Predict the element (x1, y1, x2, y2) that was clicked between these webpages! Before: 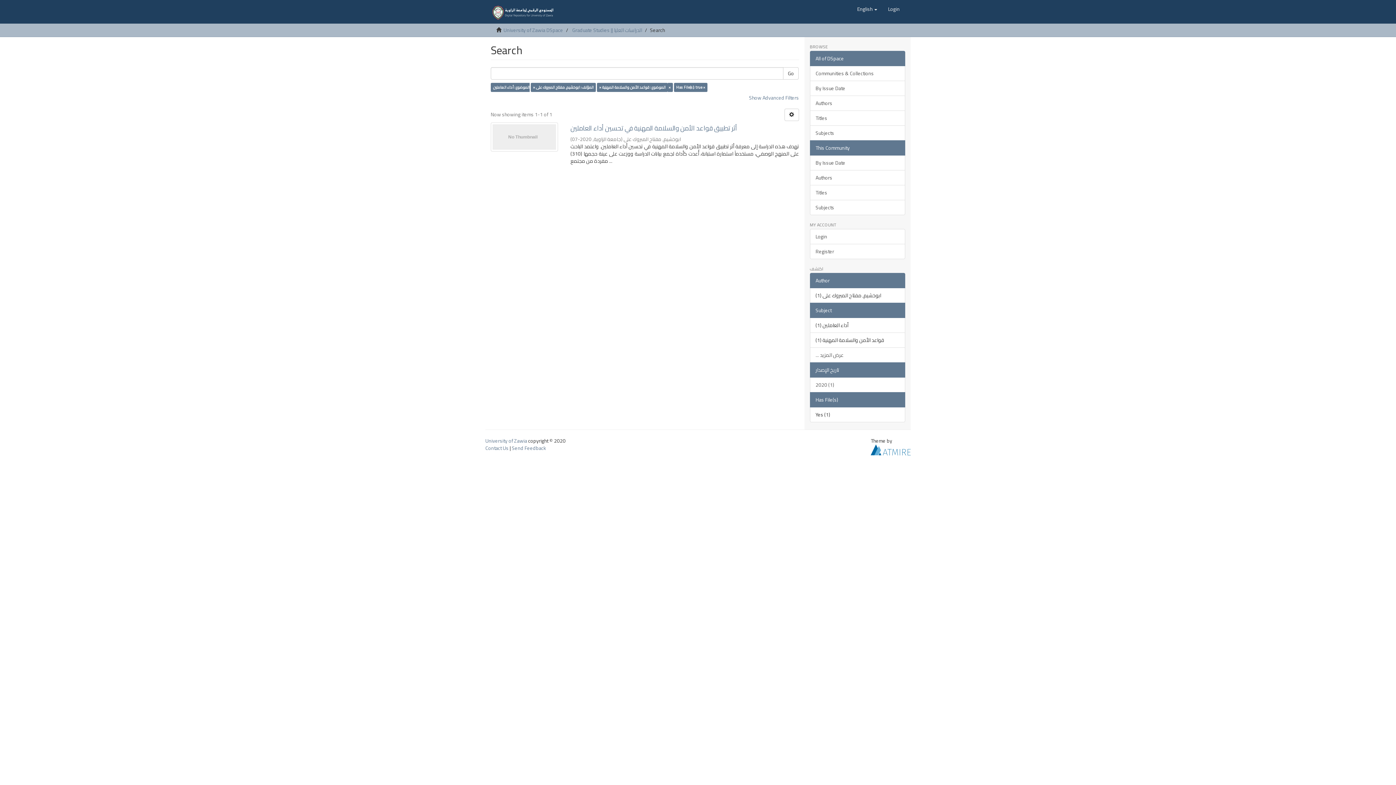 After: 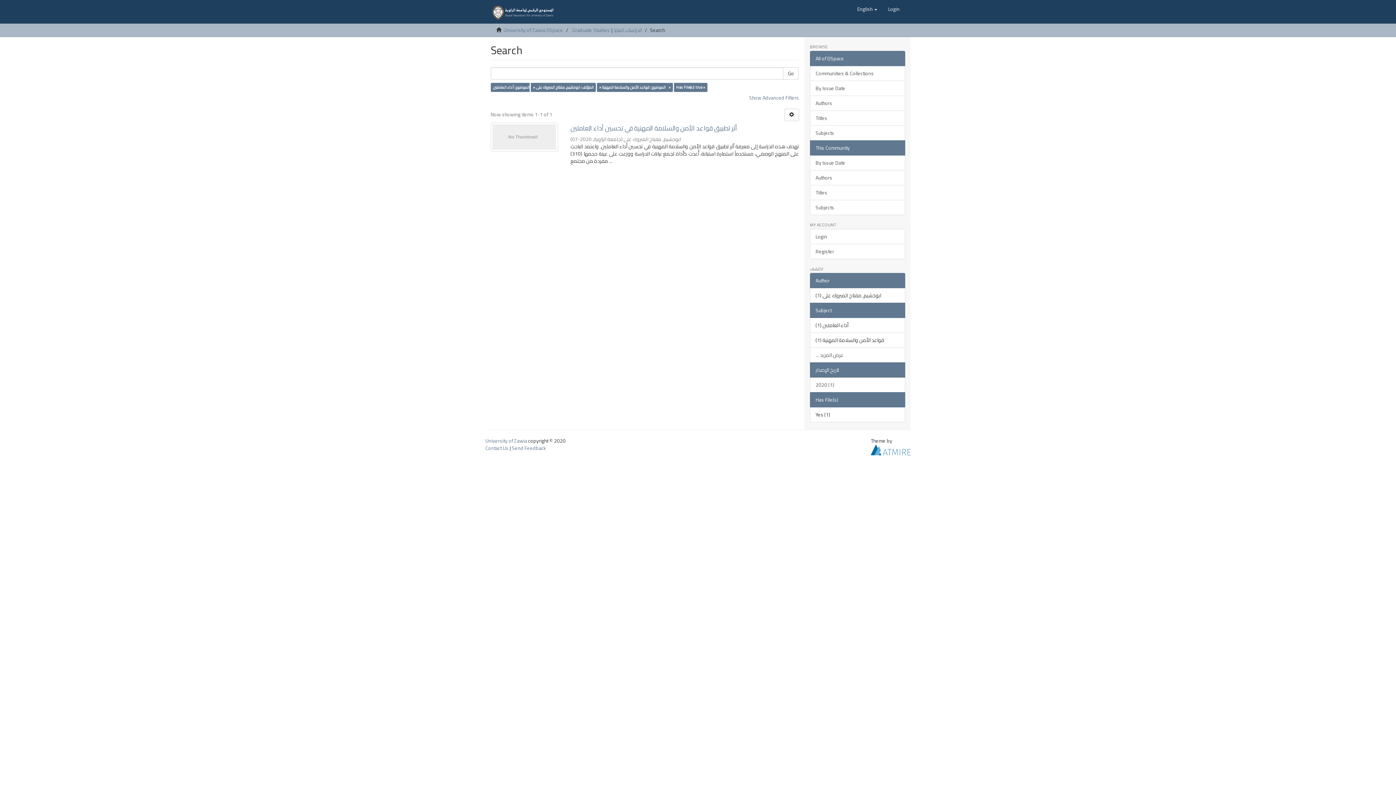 Action: bbox: (870, 444, 910, 454)